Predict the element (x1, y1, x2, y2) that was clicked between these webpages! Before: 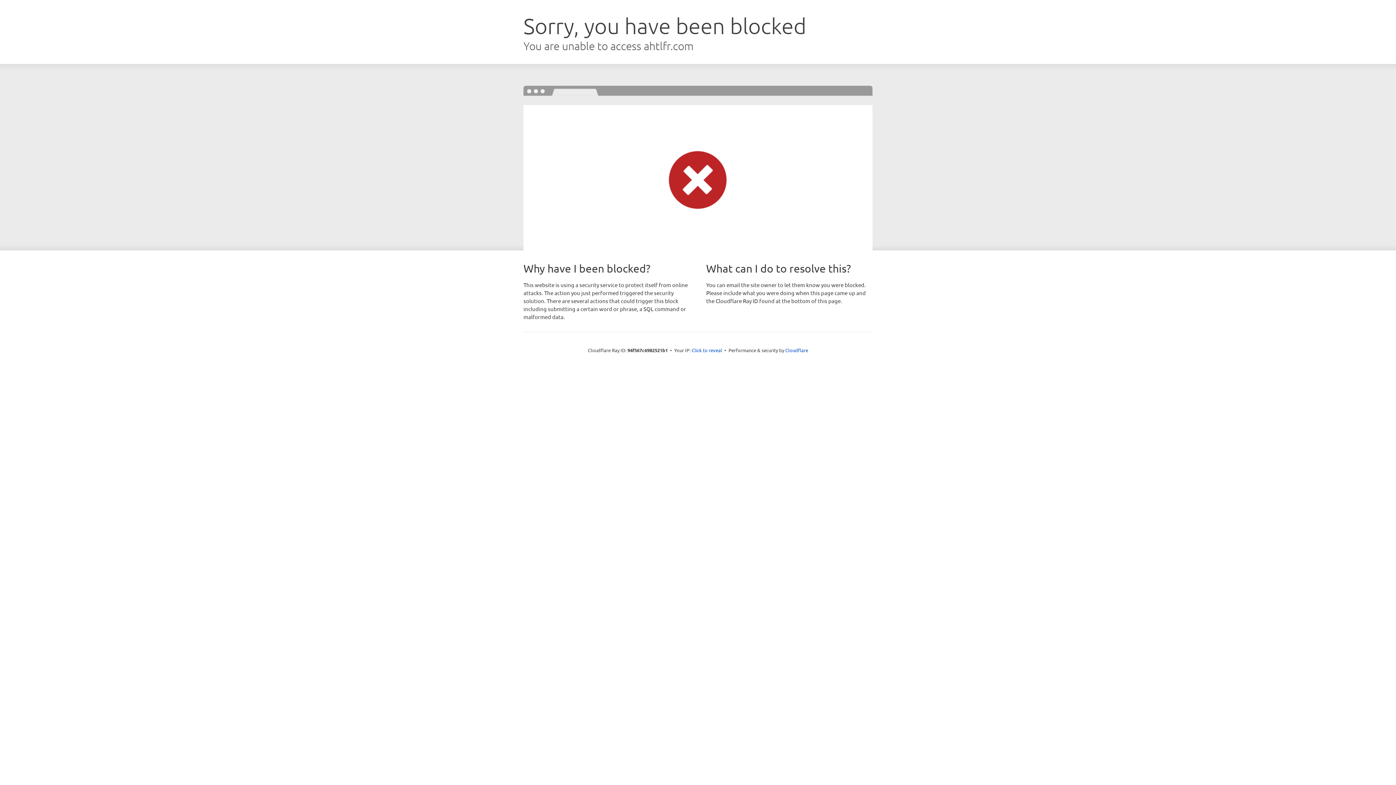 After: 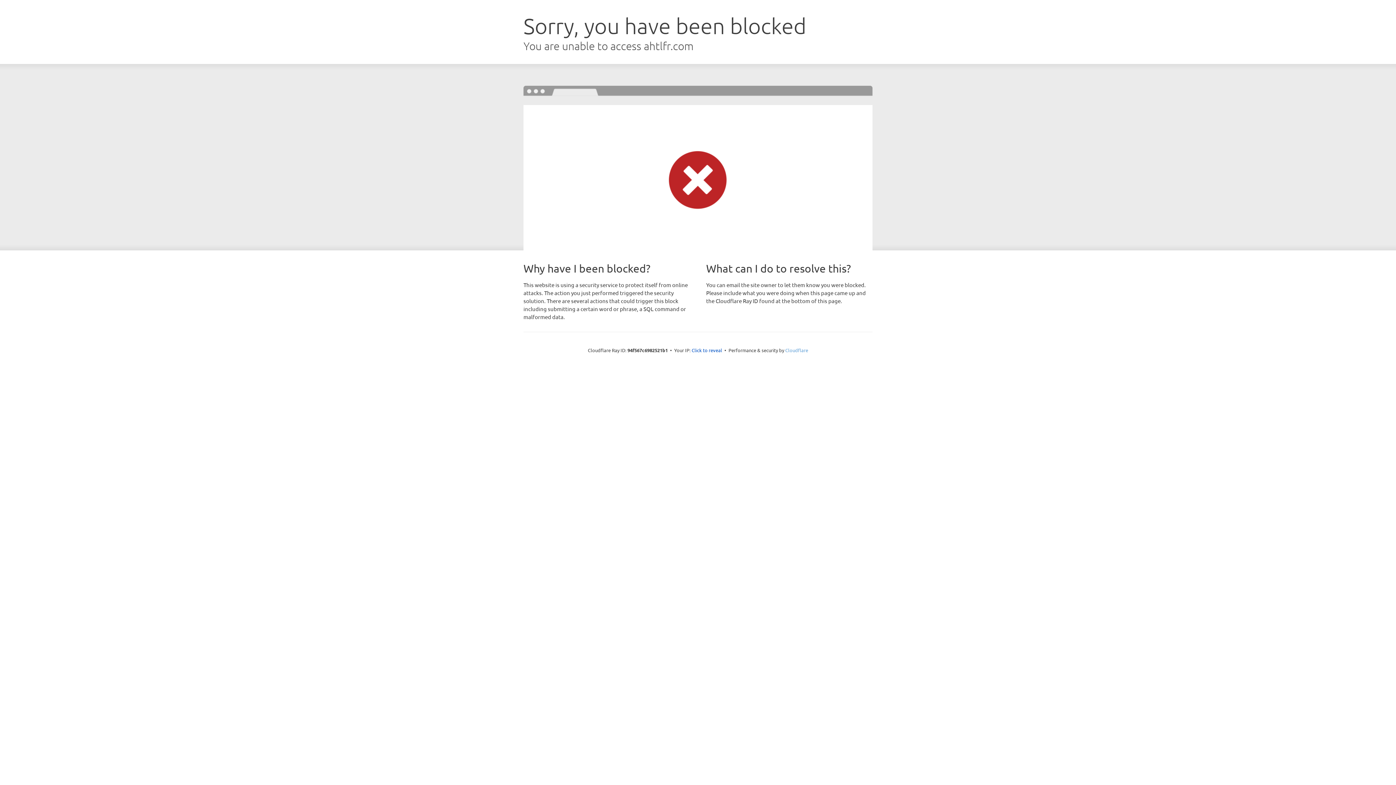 Action: label: Cloudflare bbox: (785, 347, 808, 353)